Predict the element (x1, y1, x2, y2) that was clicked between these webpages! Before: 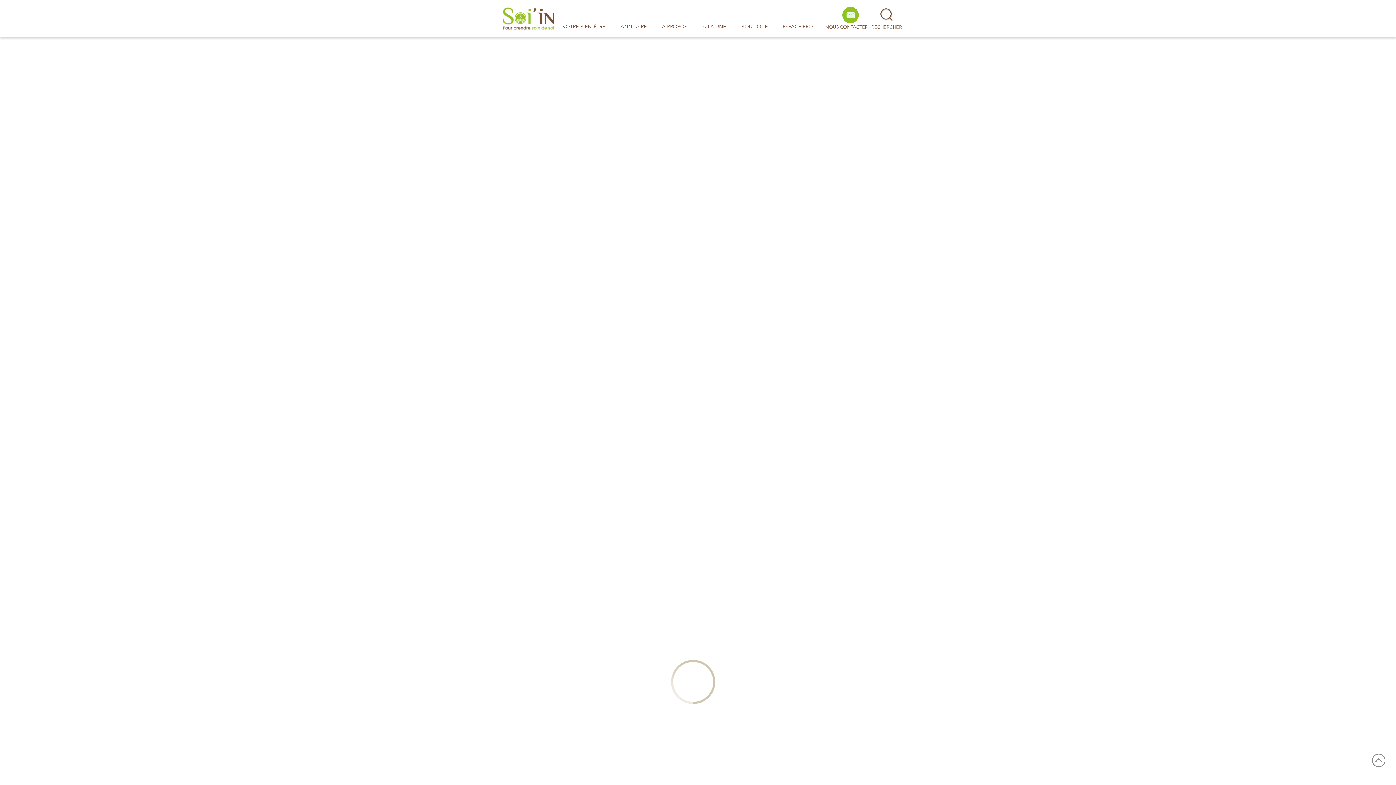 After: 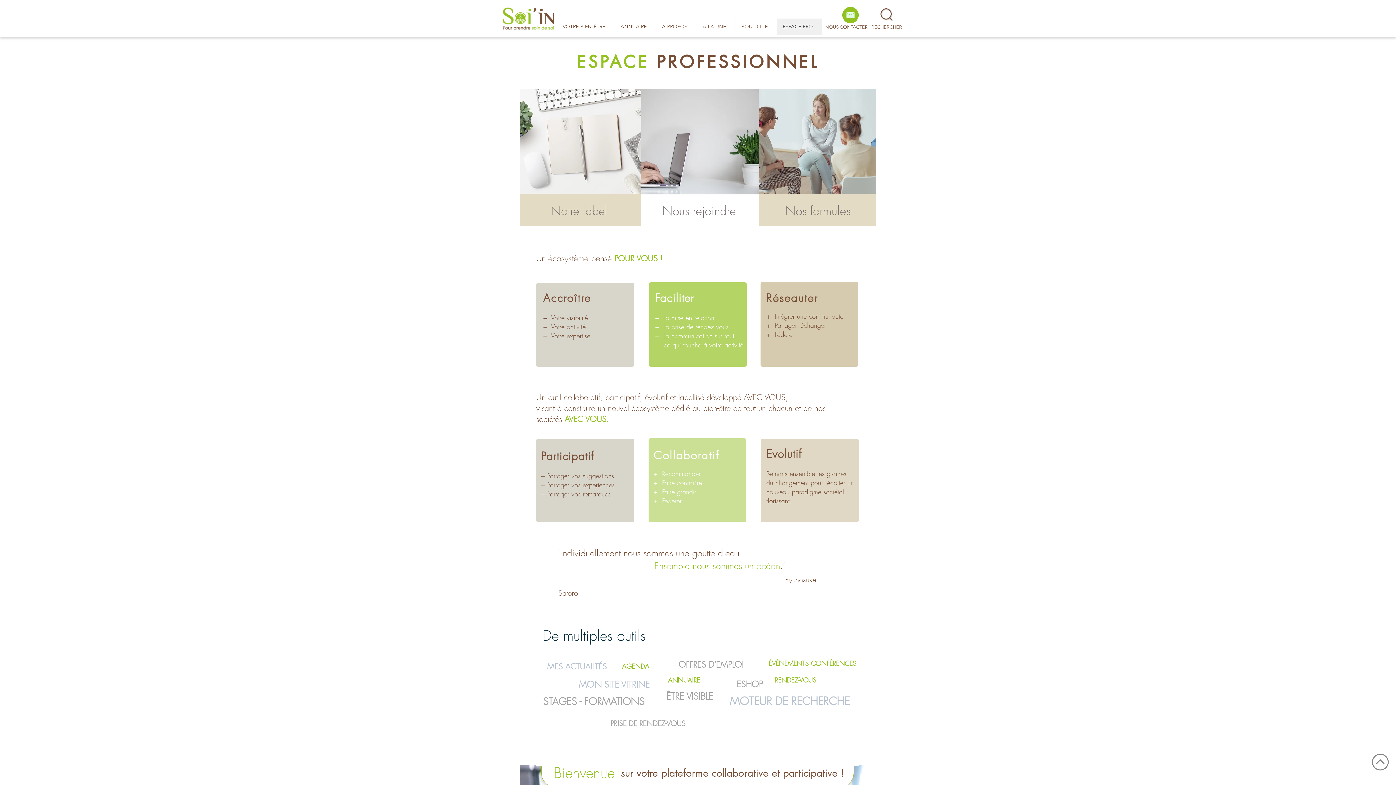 Action: bbox: (777, 18, 822, 34) label: ESPACE PRO